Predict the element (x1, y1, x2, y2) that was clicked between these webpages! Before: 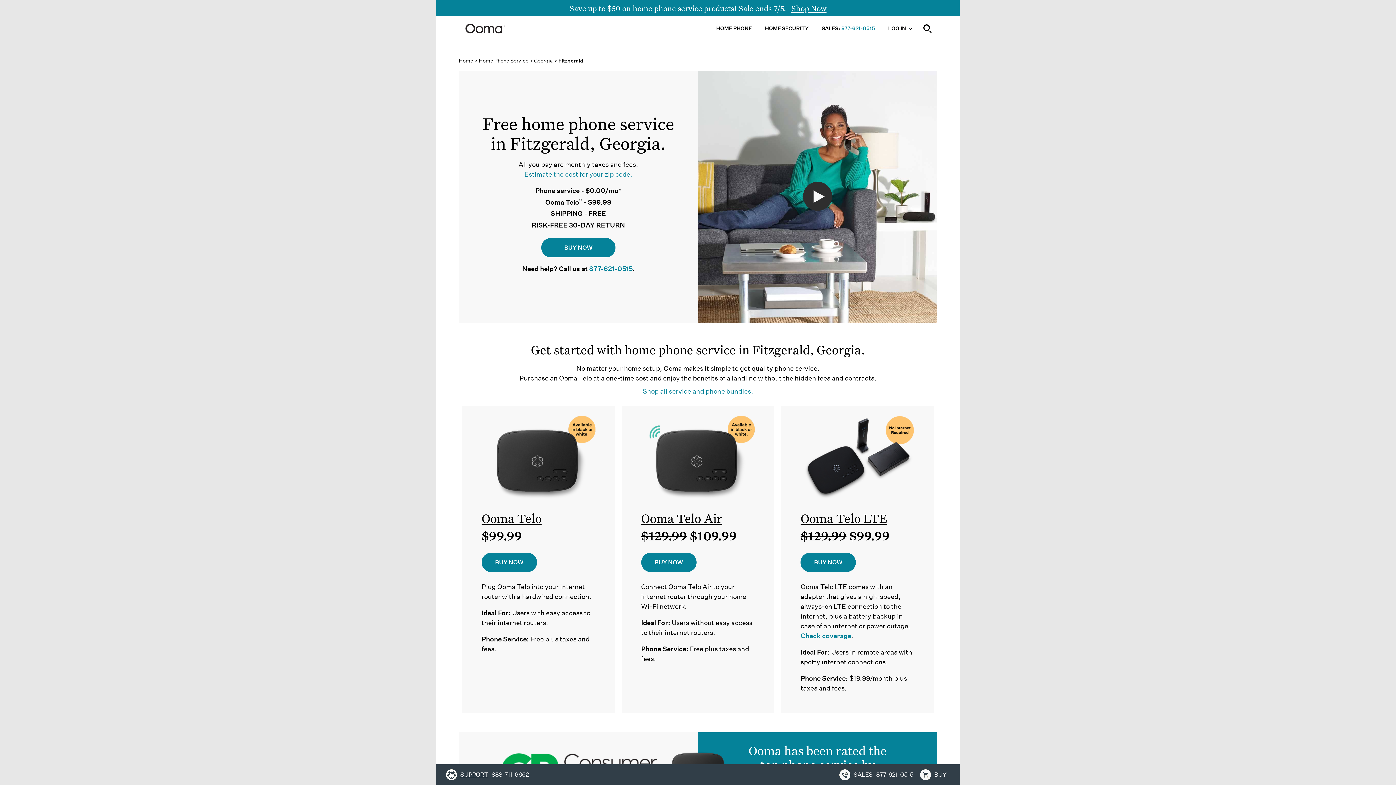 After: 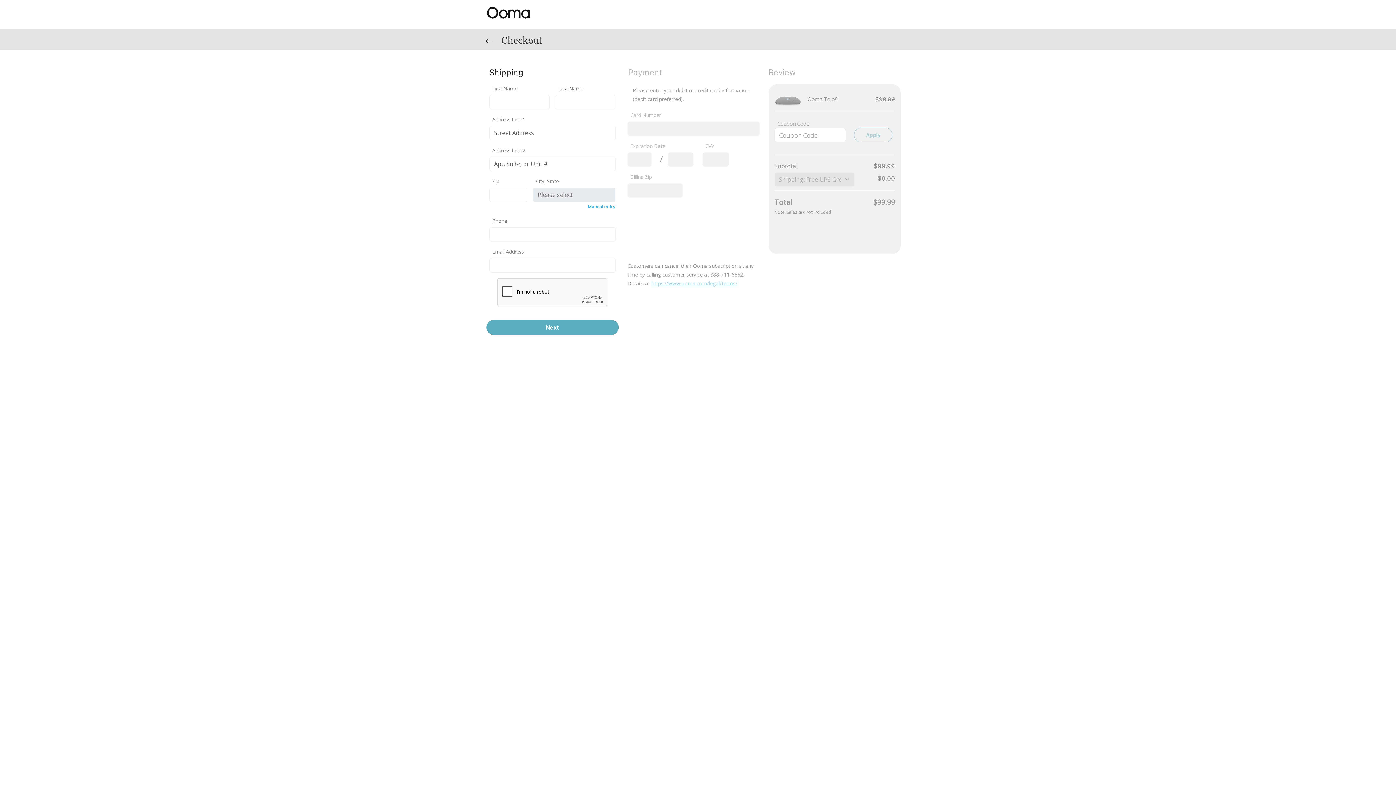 Action: label: Add to Cart Button for Ooma Telo bbox: (541, 238, 615, 257)